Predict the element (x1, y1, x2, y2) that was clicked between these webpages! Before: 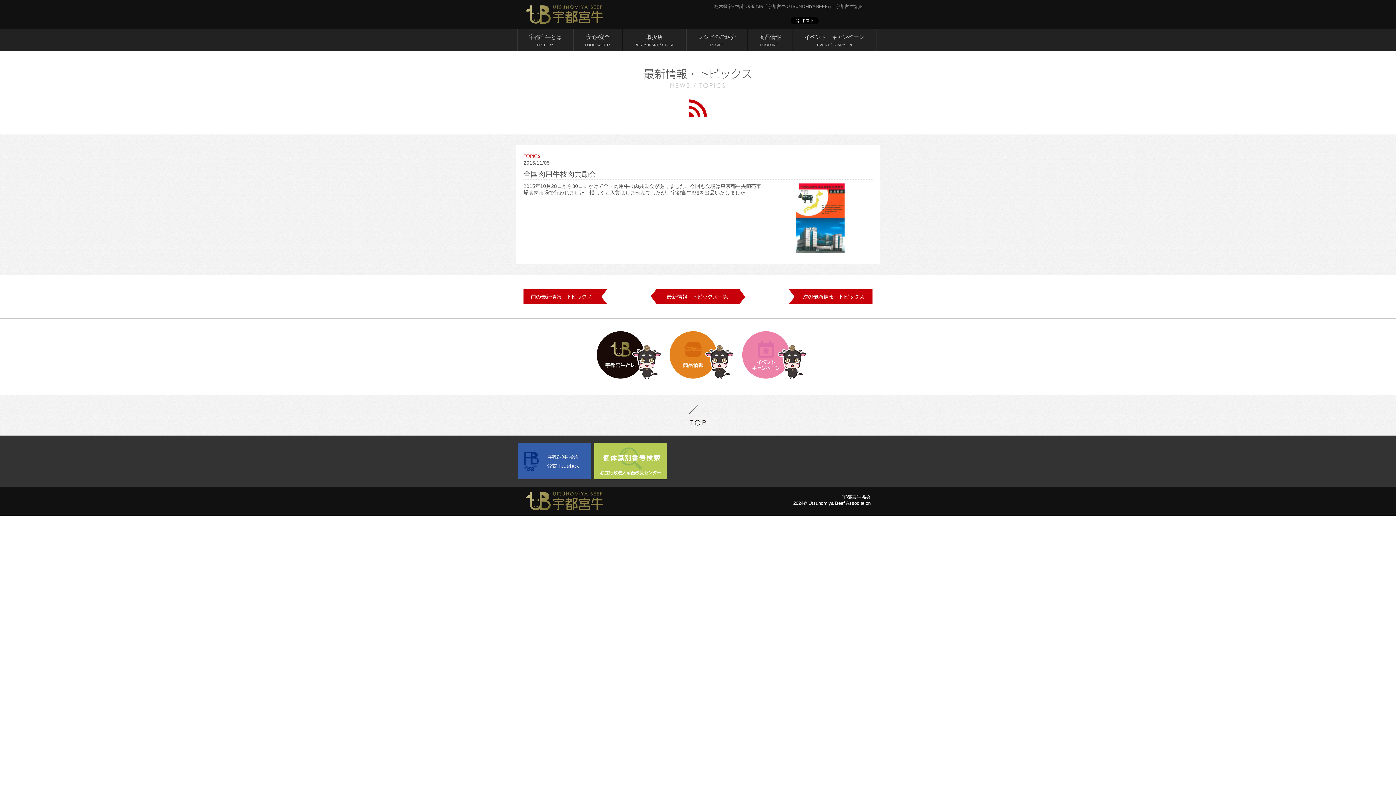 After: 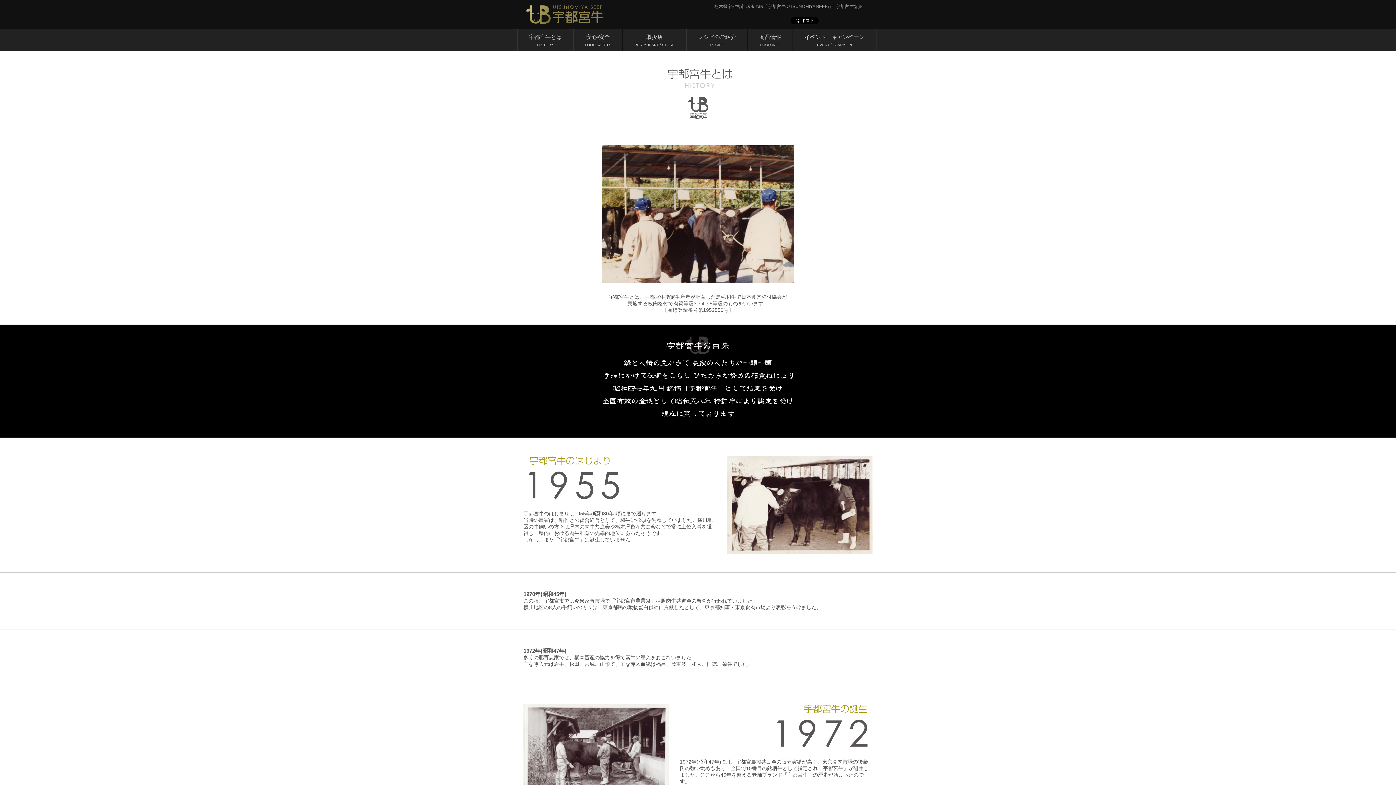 Action: bbox: (589, 378, 661, 384)